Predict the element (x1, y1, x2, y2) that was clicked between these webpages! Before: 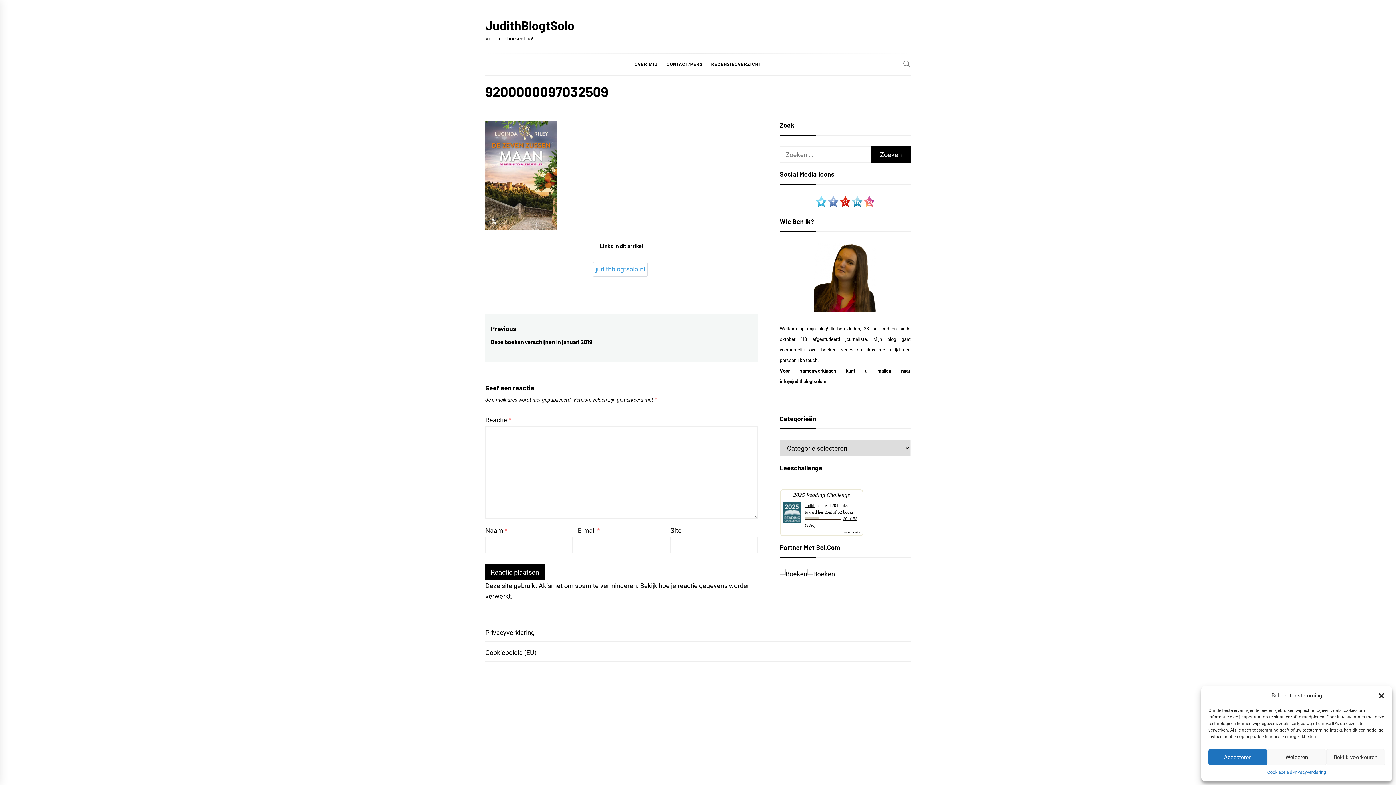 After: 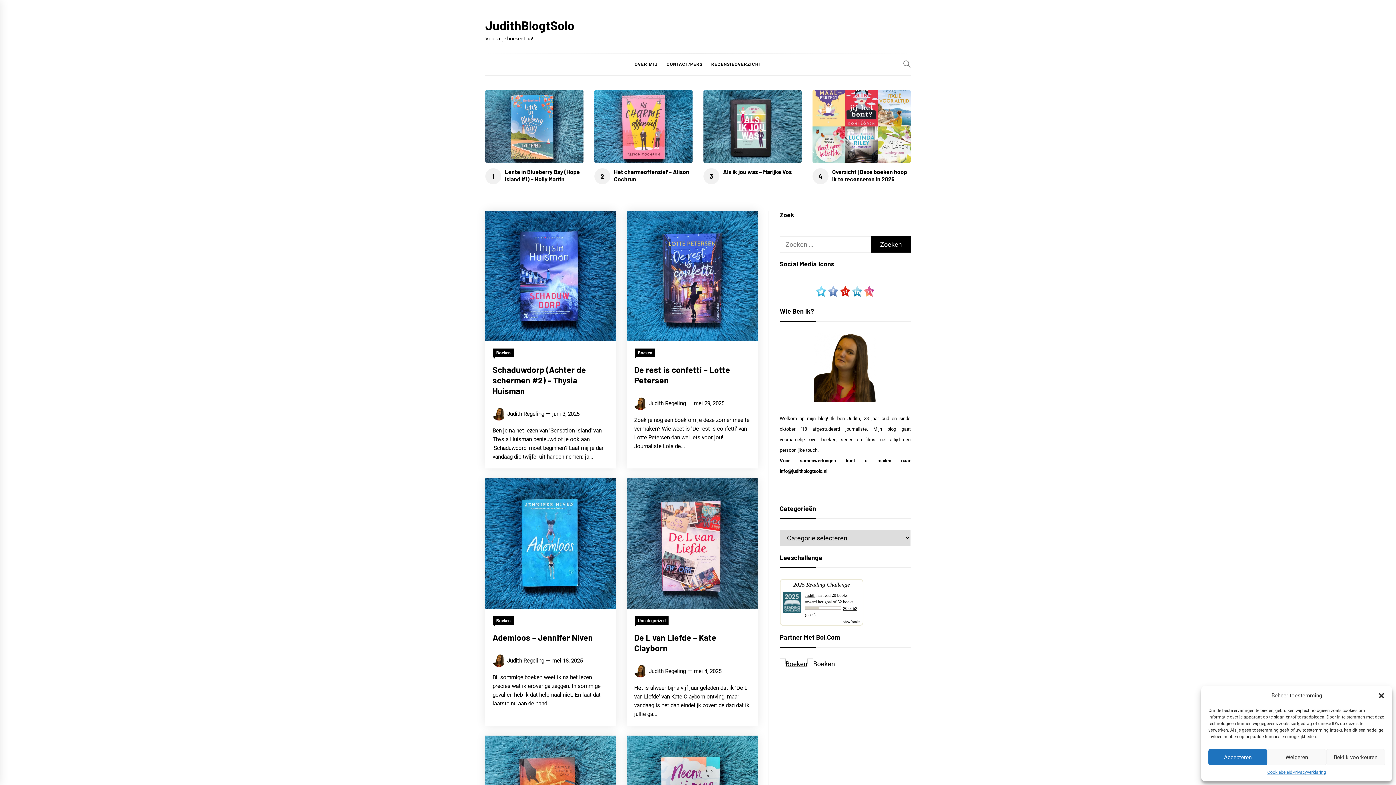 Action: bbox: (485, 17, 574, 32) label: JudithBlogtSolo